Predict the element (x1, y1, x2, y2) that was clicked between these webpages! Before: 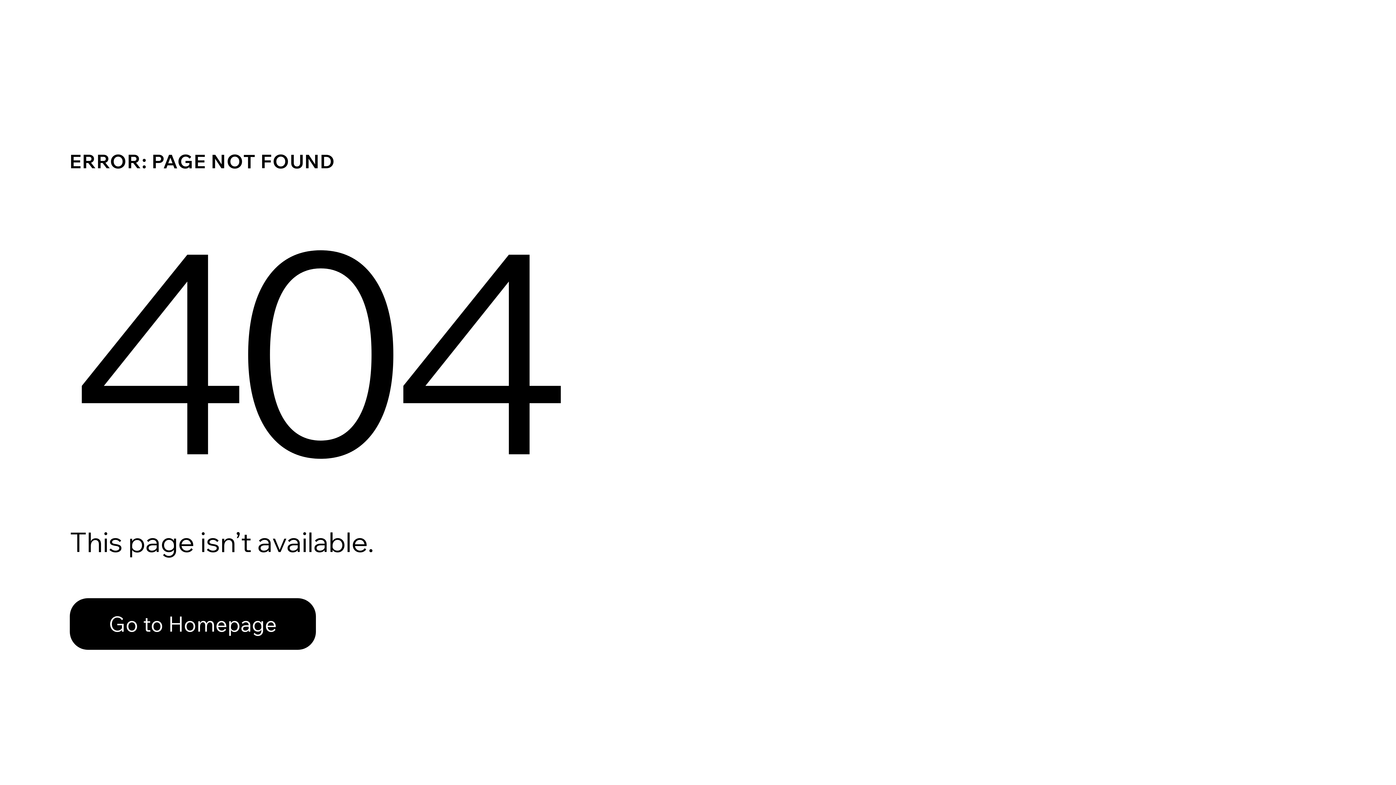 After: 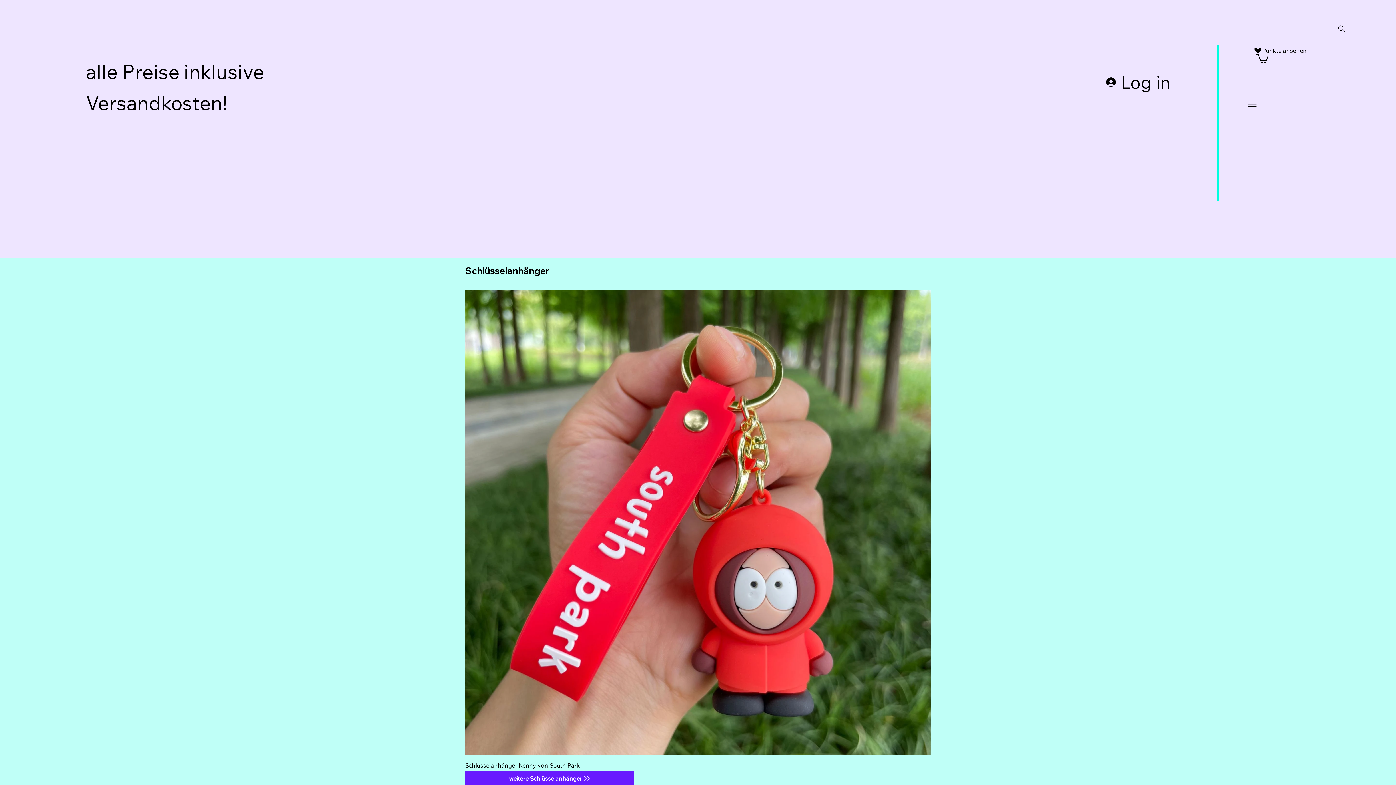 Action: label: Go to Homepage bbox: (69, 582, 768, 659)